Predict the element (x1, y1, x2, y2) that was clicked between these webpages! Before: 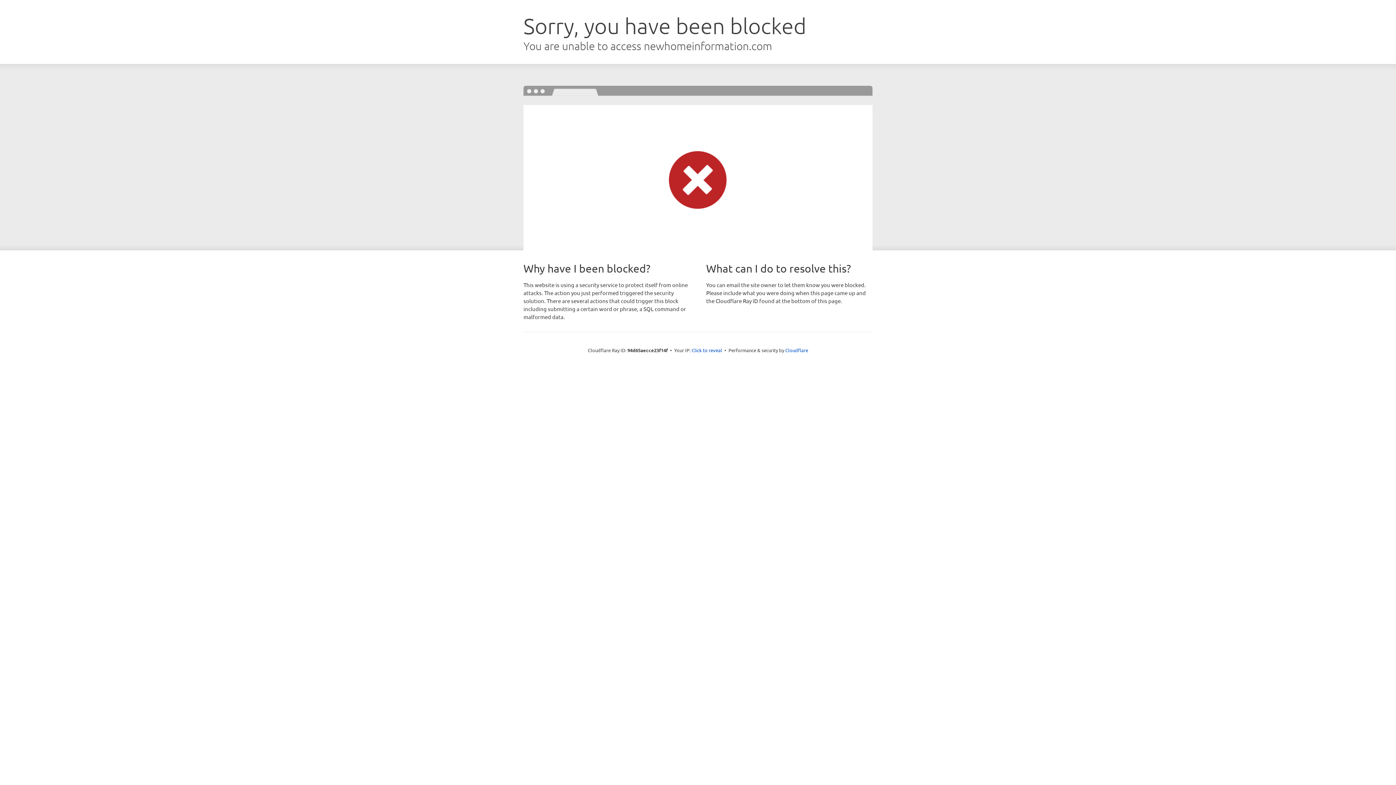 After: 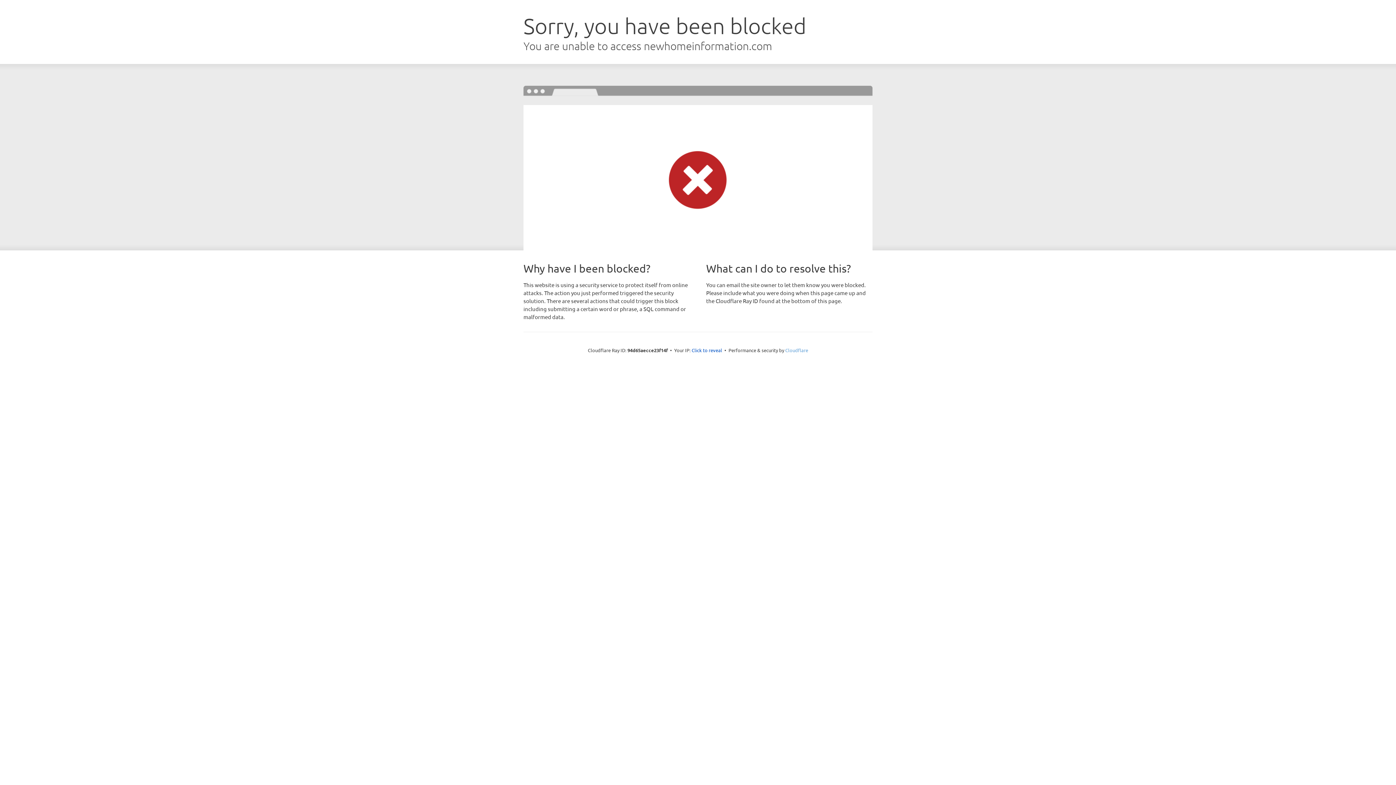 Action: bbox: (785, 347, 808, 353) label: Cloudflare